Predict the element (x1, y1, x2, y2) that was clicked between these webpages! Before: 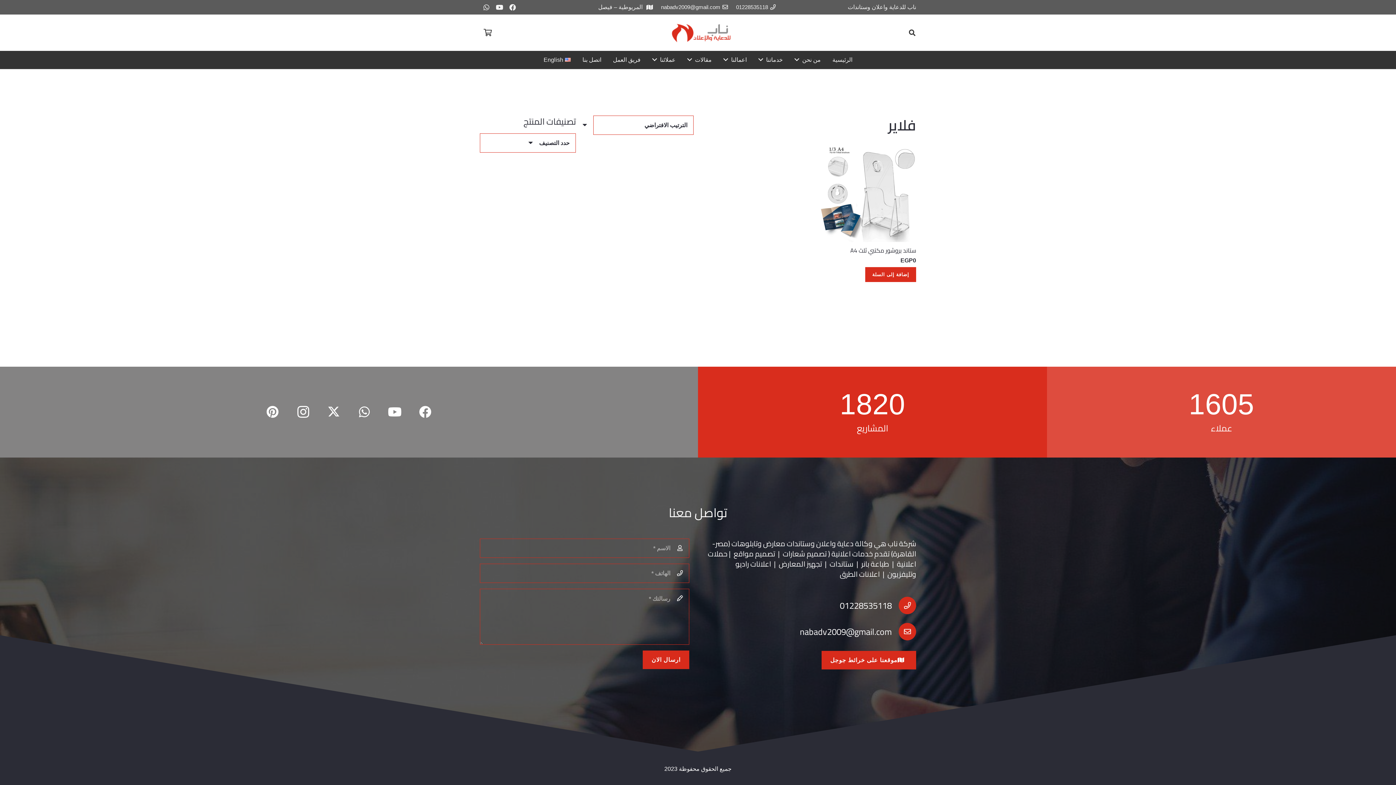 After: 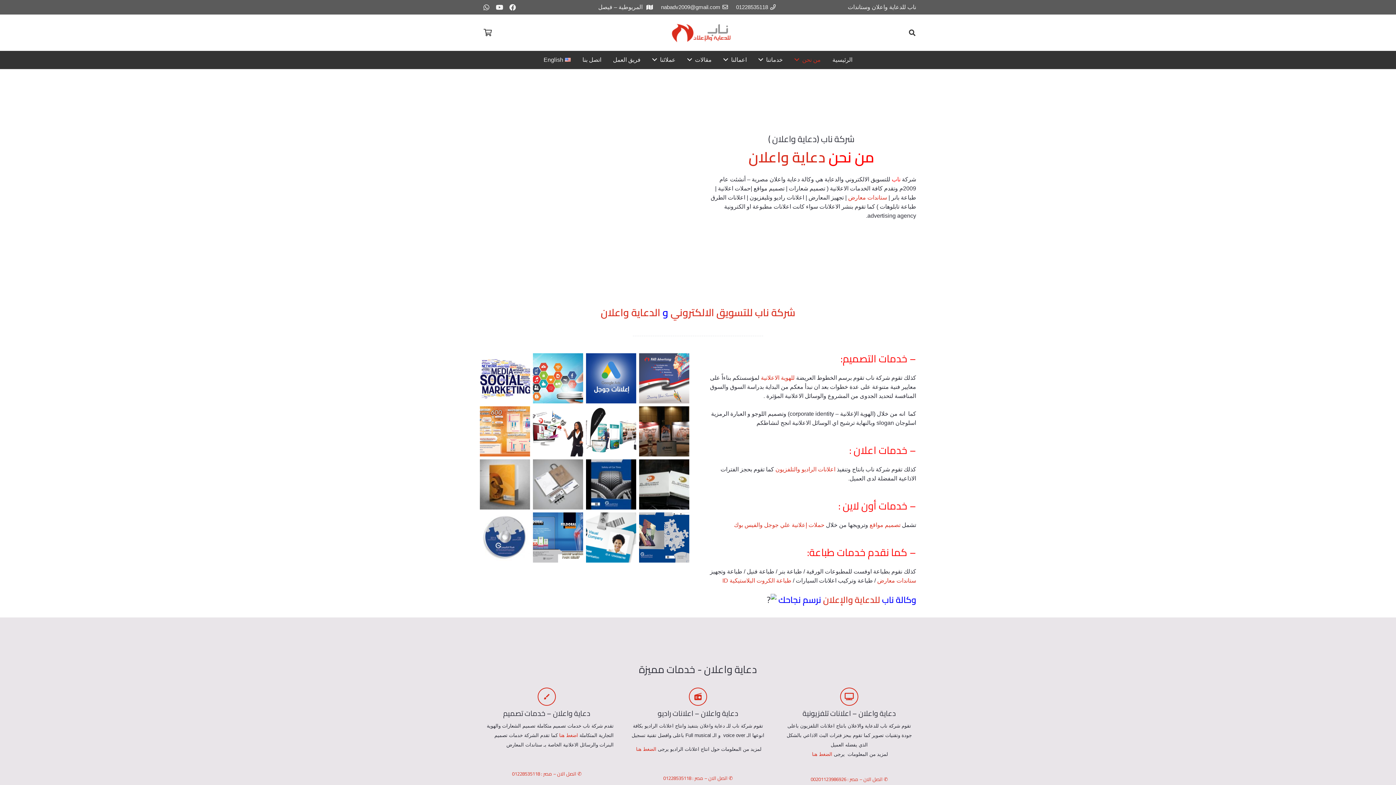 Action: label: من نحن bbox: (788, 50, 826, 69)